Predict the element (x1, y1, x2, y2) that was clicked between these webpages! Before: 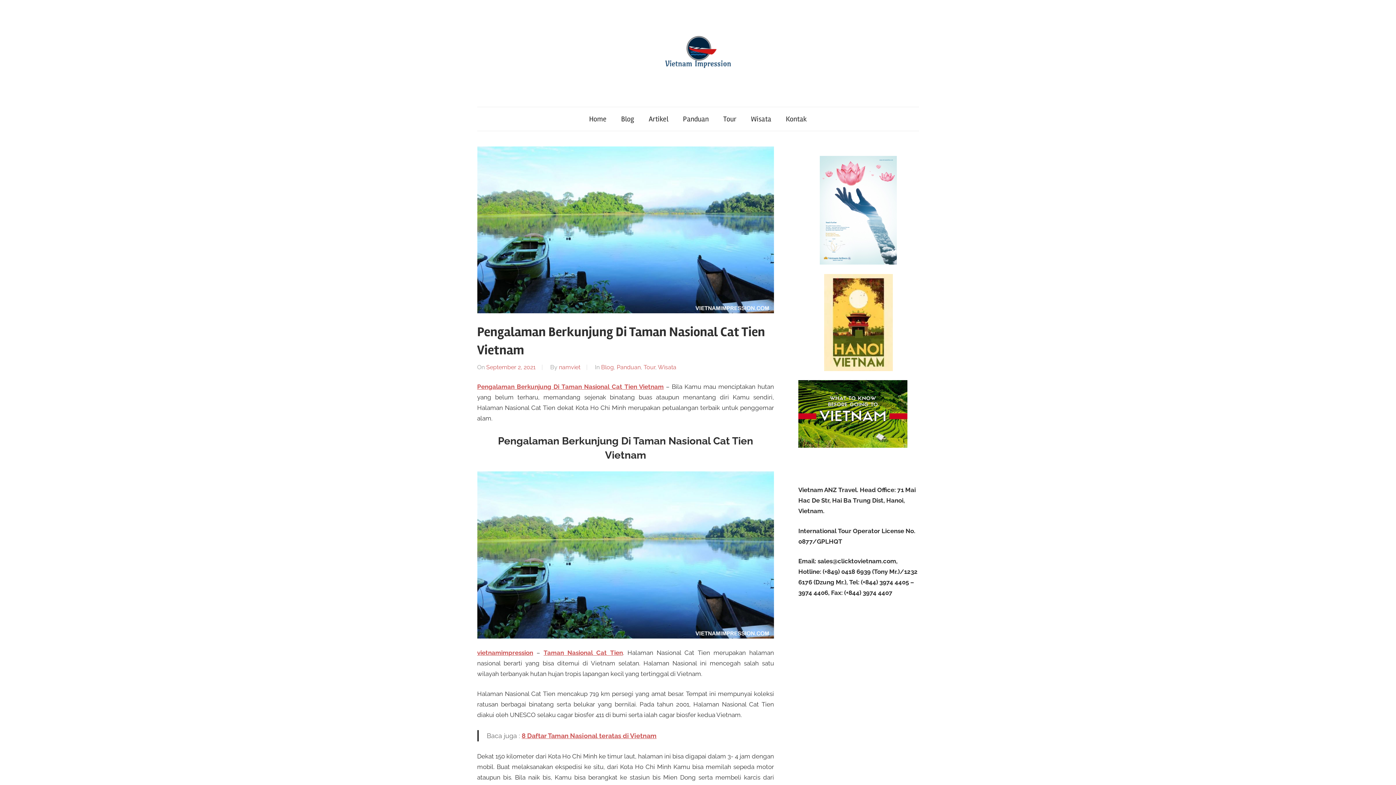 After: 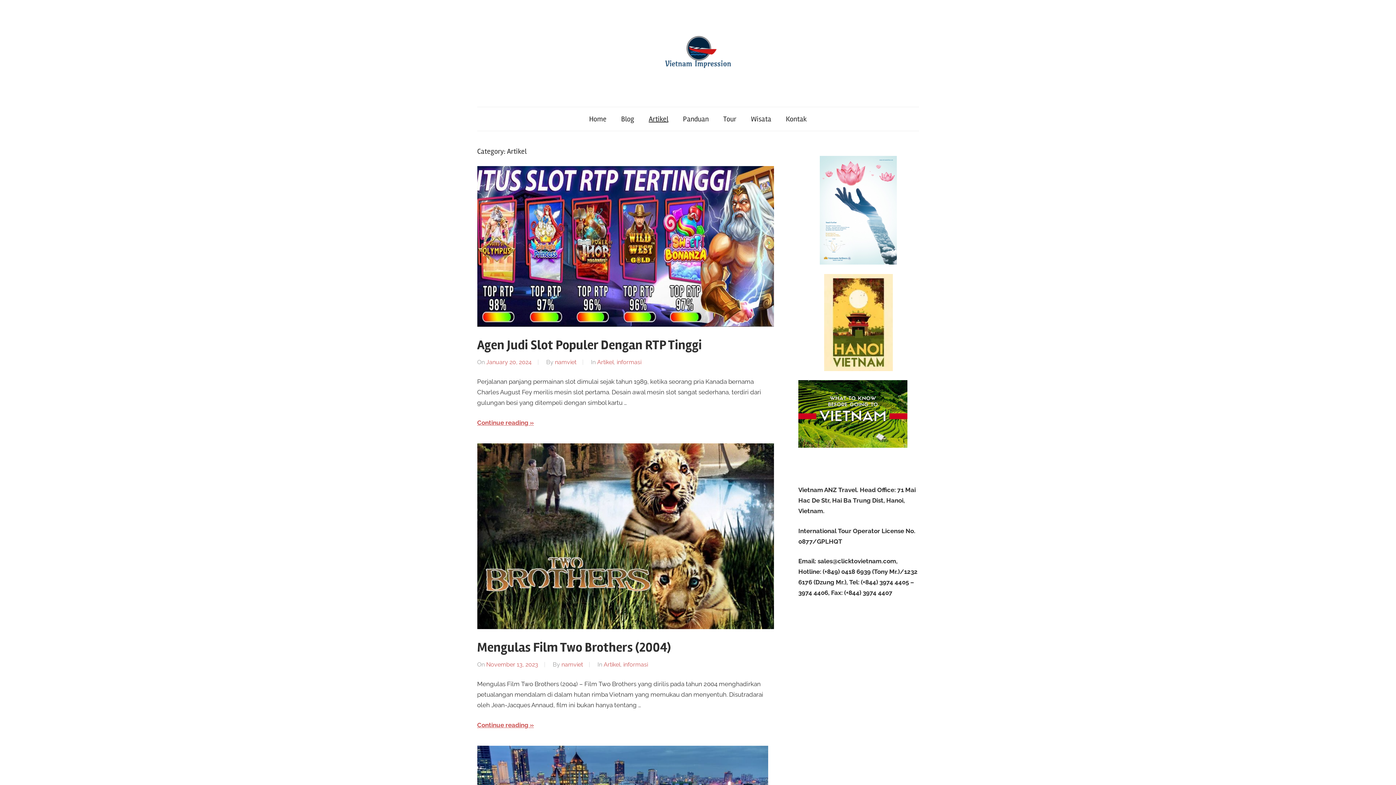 Action: bbox: (641, 107, 675, 130) label: Artikel